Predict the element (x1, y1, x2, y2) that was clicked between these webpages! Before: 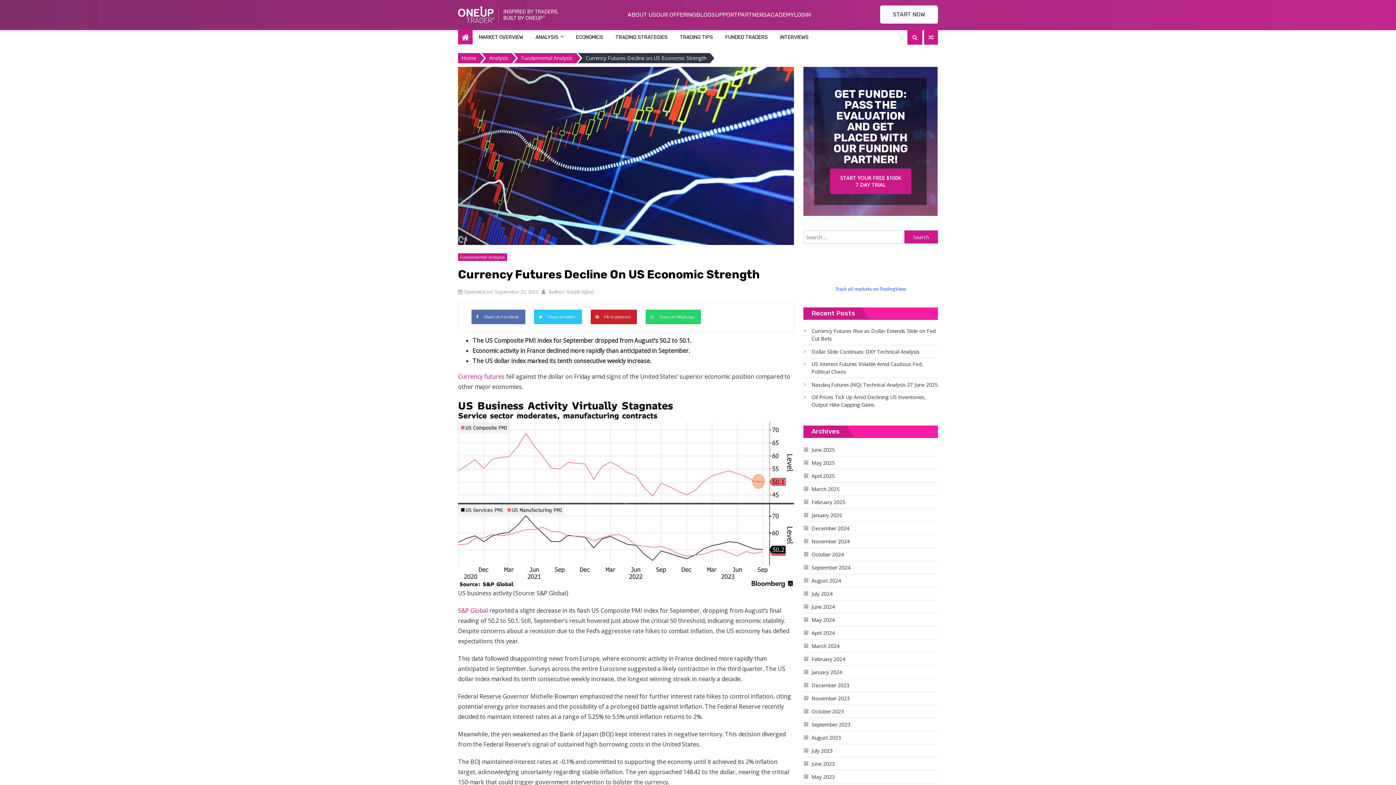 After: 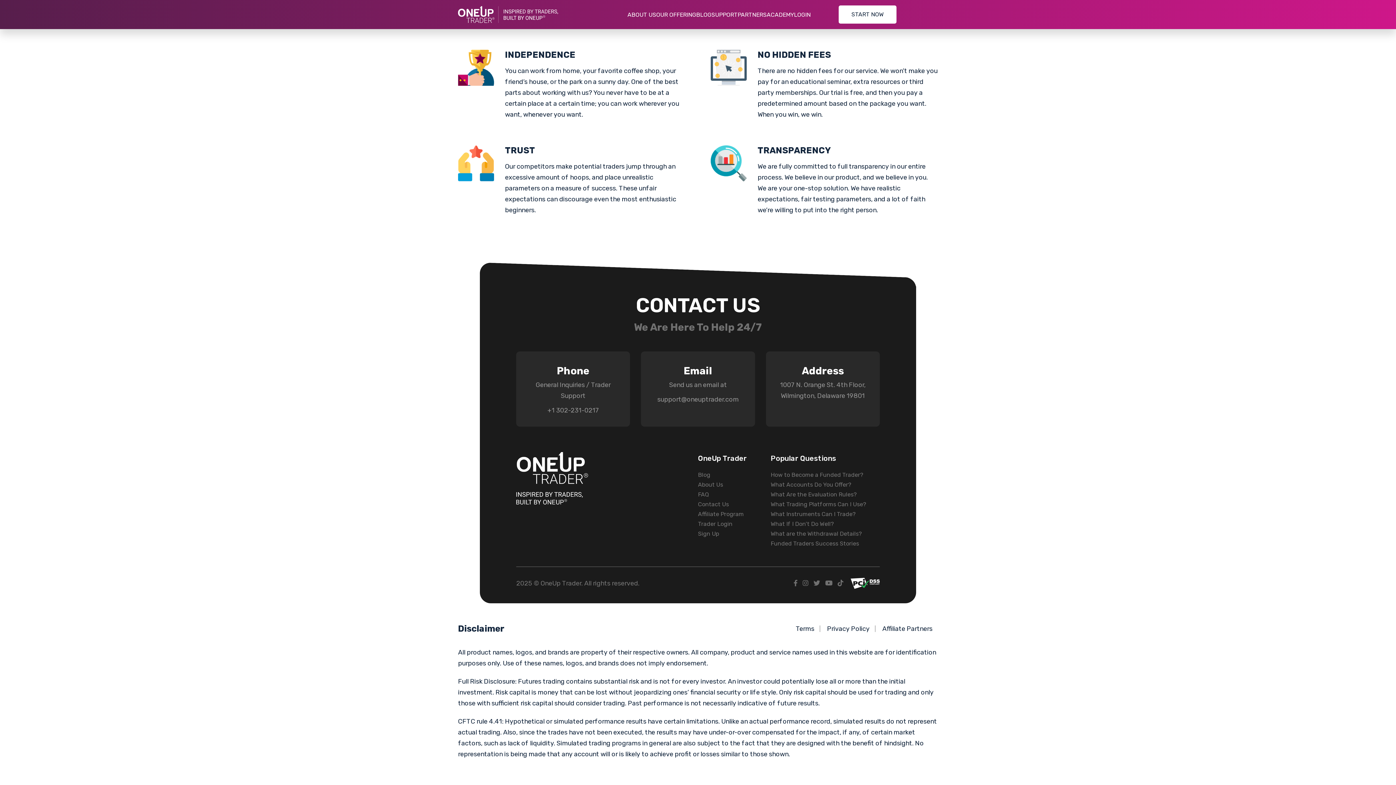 Action: bbox: (711, 9, 737, 19) label: SUPPORT